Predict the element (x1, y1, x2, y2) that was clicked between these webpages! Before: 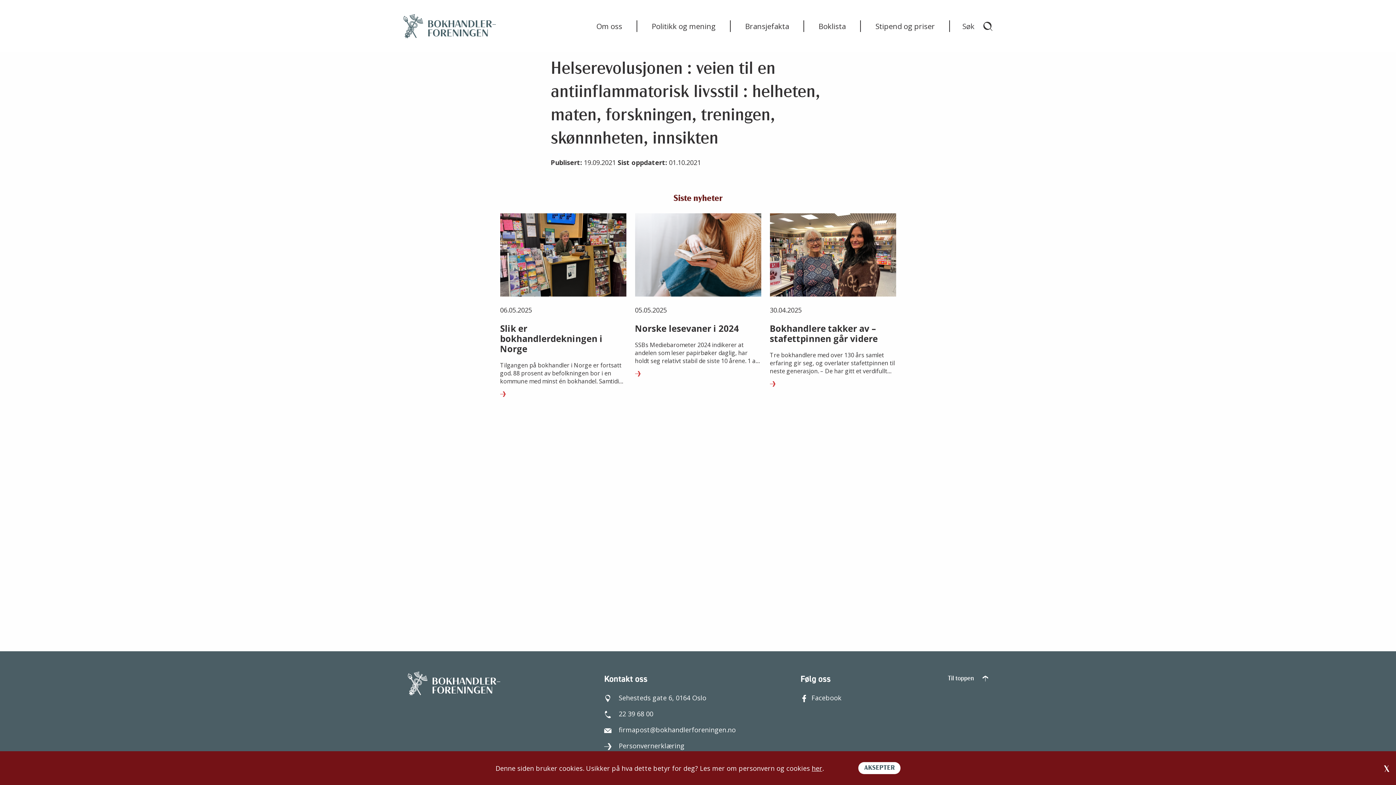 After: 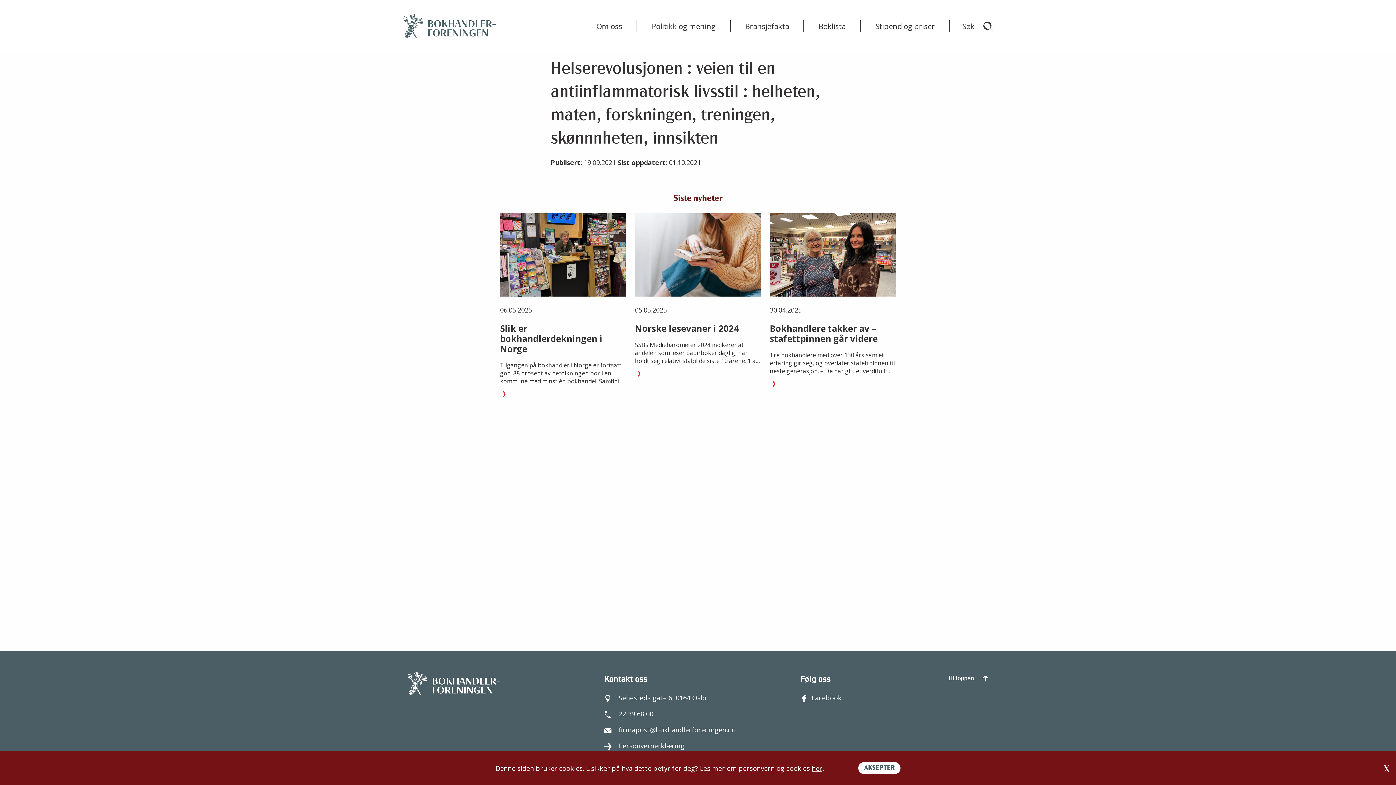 Action: bbox: (604, 709, 742, 718) label: 22 39 68 00